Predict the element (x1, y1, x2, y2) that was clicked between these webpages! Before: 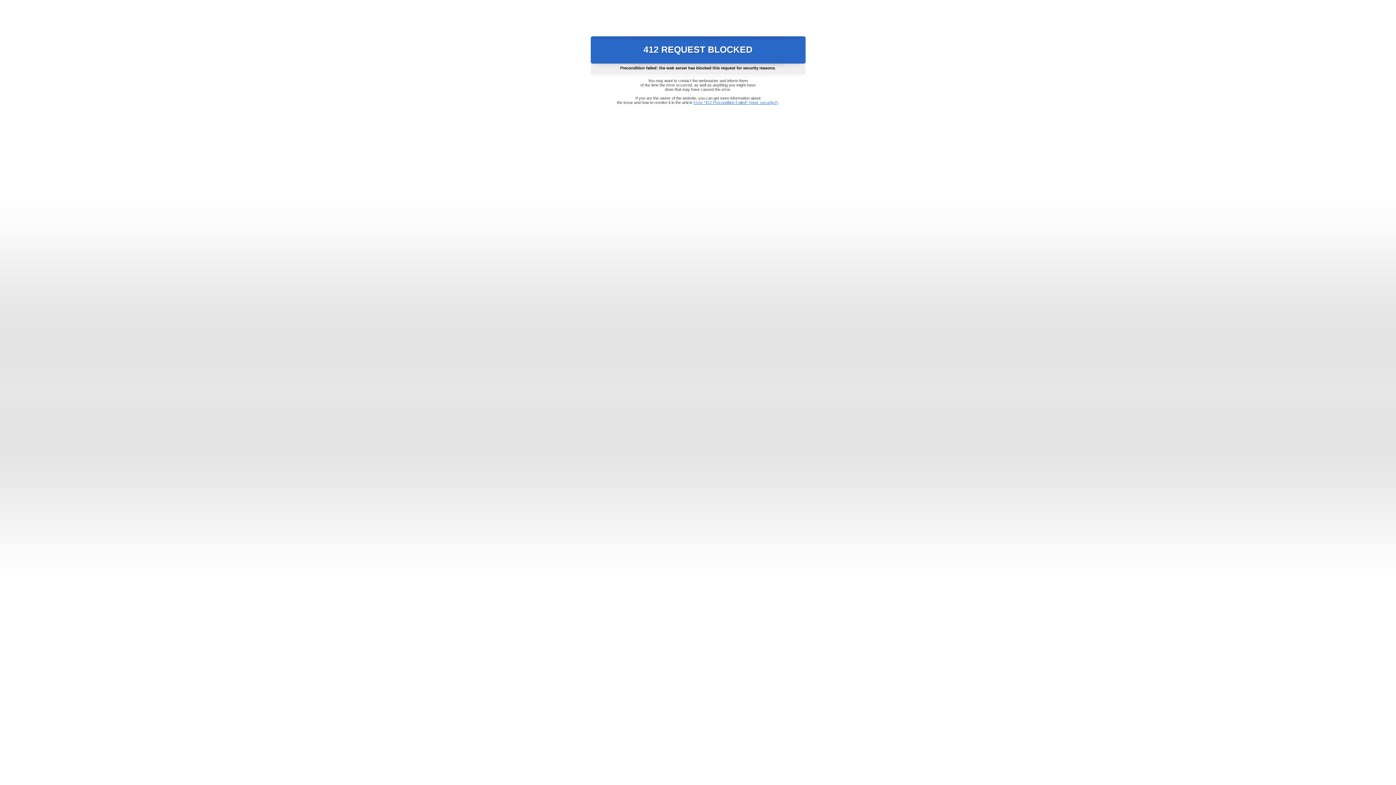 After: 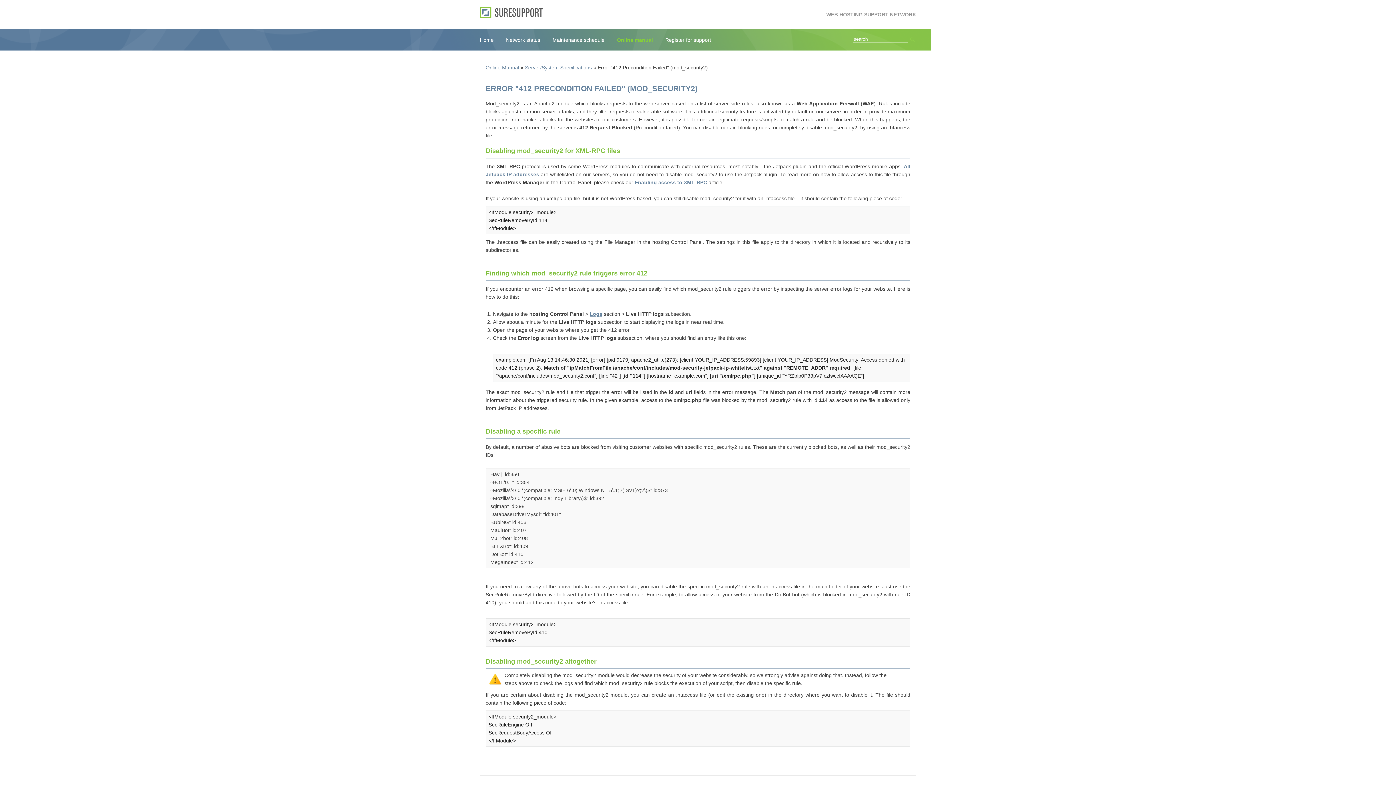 Action: label: Error "412 Precondition Failed" (mod_security2) bbox: (693, 100, 778, 104)